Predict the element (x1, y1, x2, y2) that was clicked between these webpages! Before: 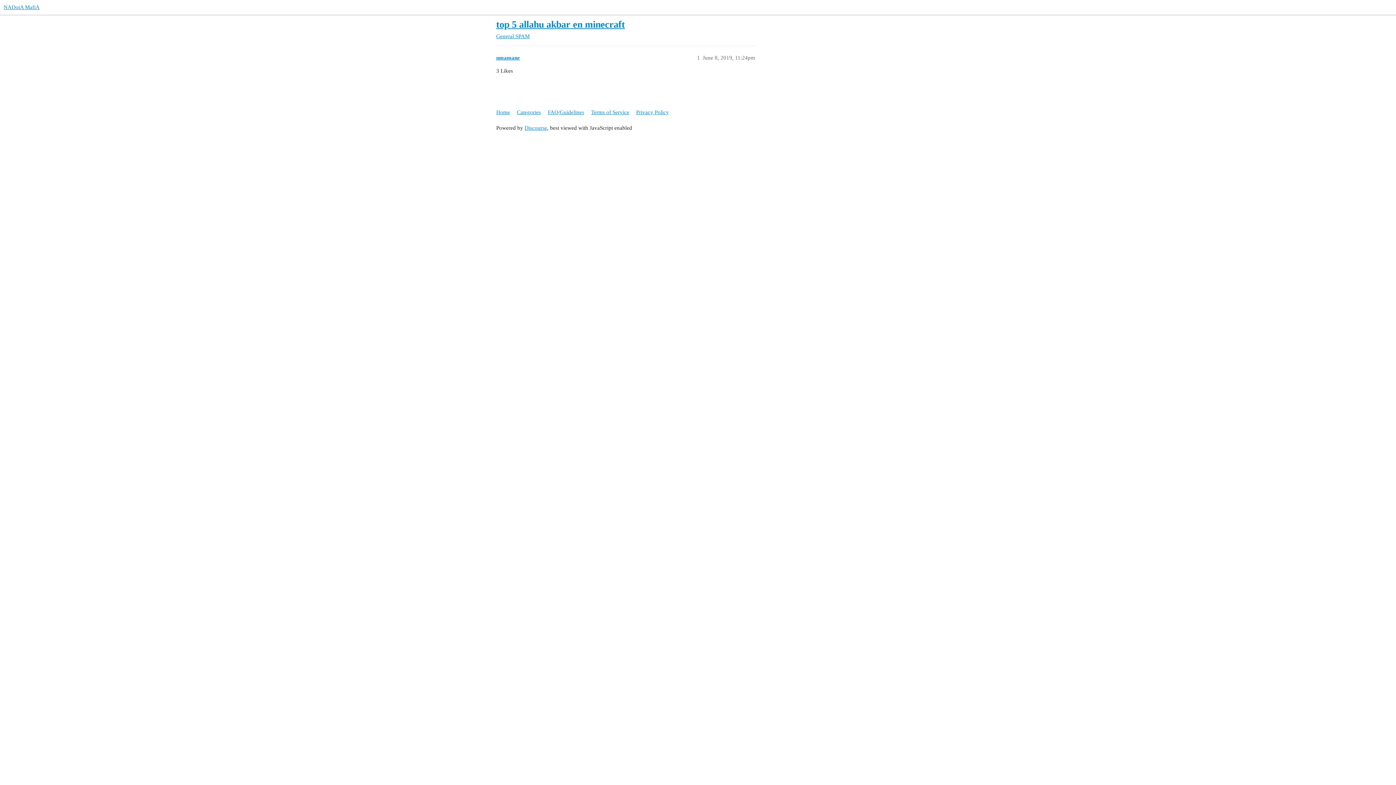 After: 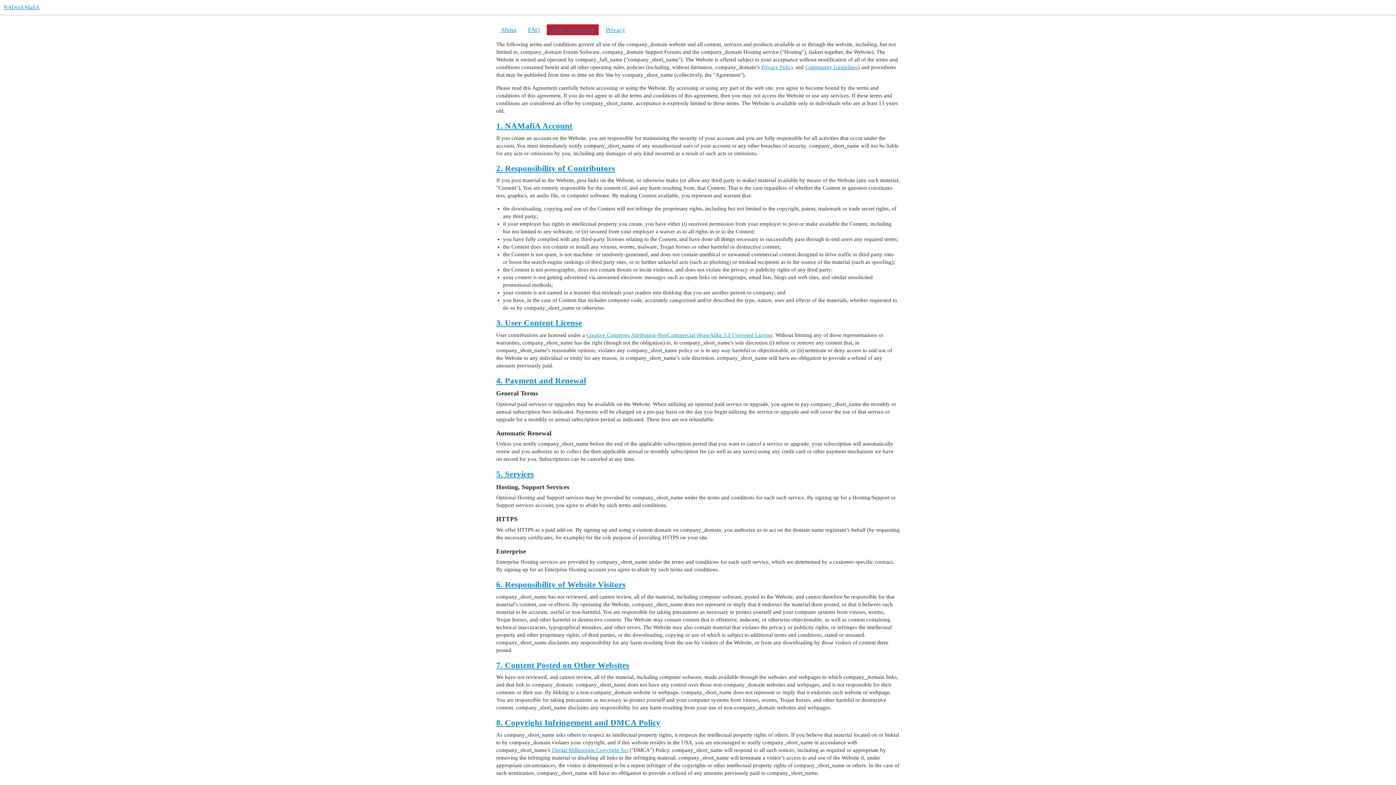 Action: bbox: (591, 105, 634, 118) label: Terms of Service